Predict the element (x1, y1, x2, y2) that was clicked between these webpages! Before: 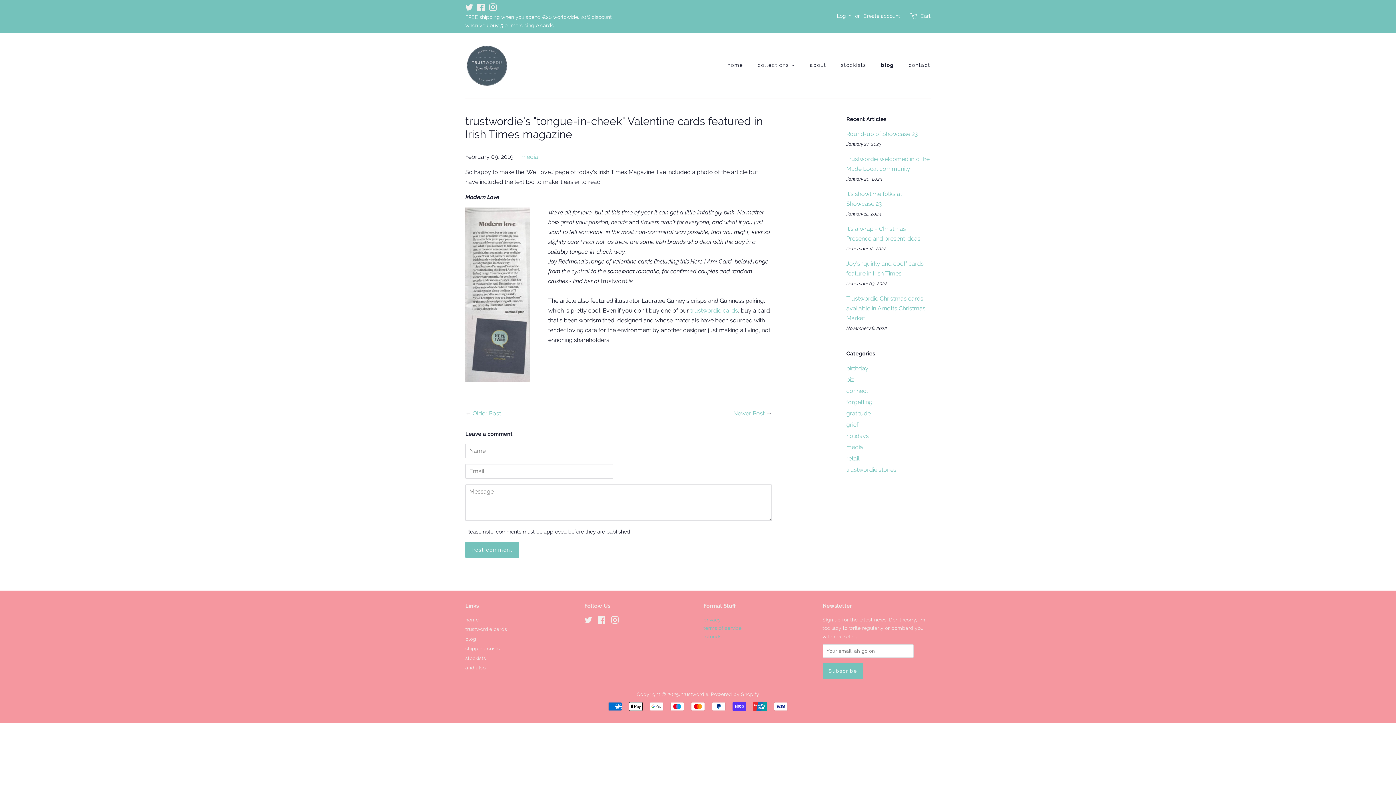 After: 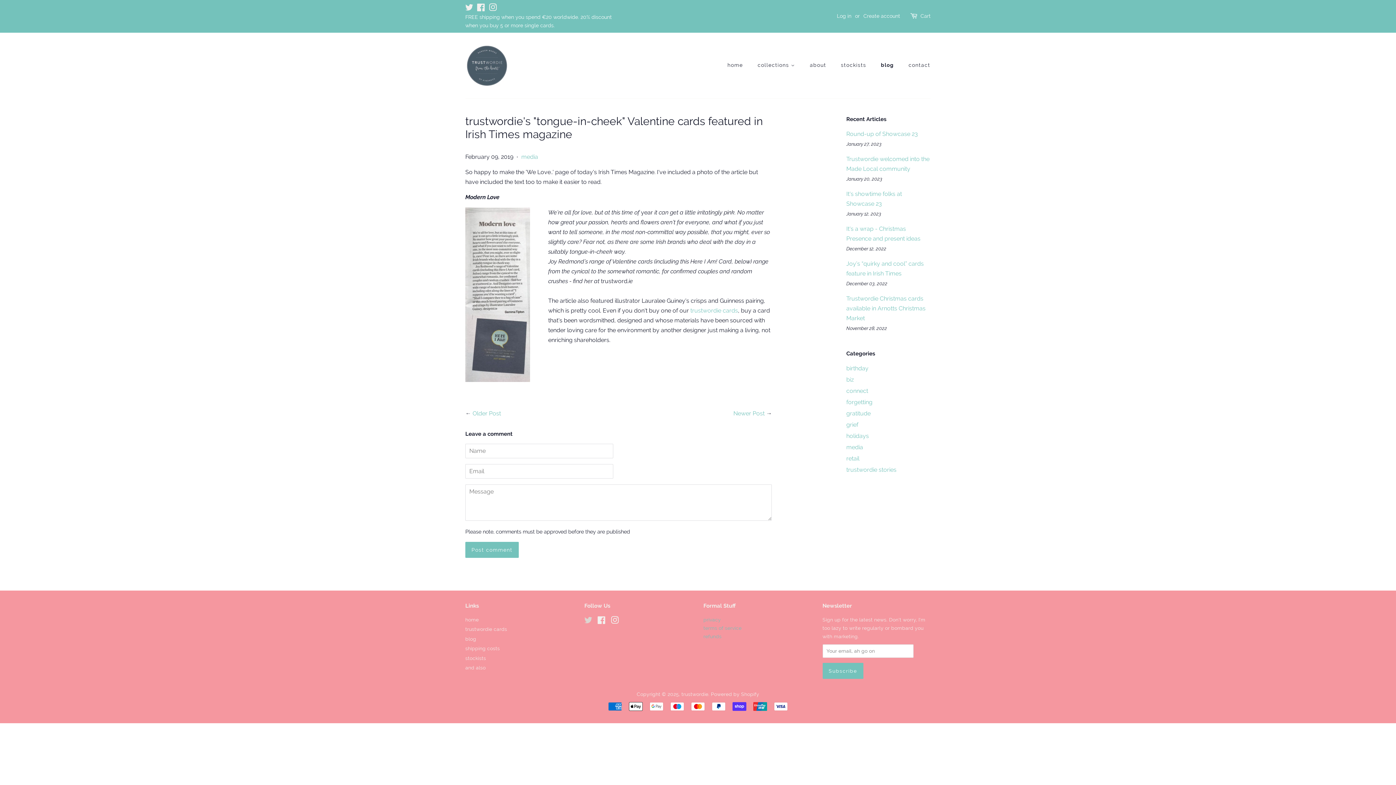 Action: label: Twitter bbox: (584, 618, 592, 624)